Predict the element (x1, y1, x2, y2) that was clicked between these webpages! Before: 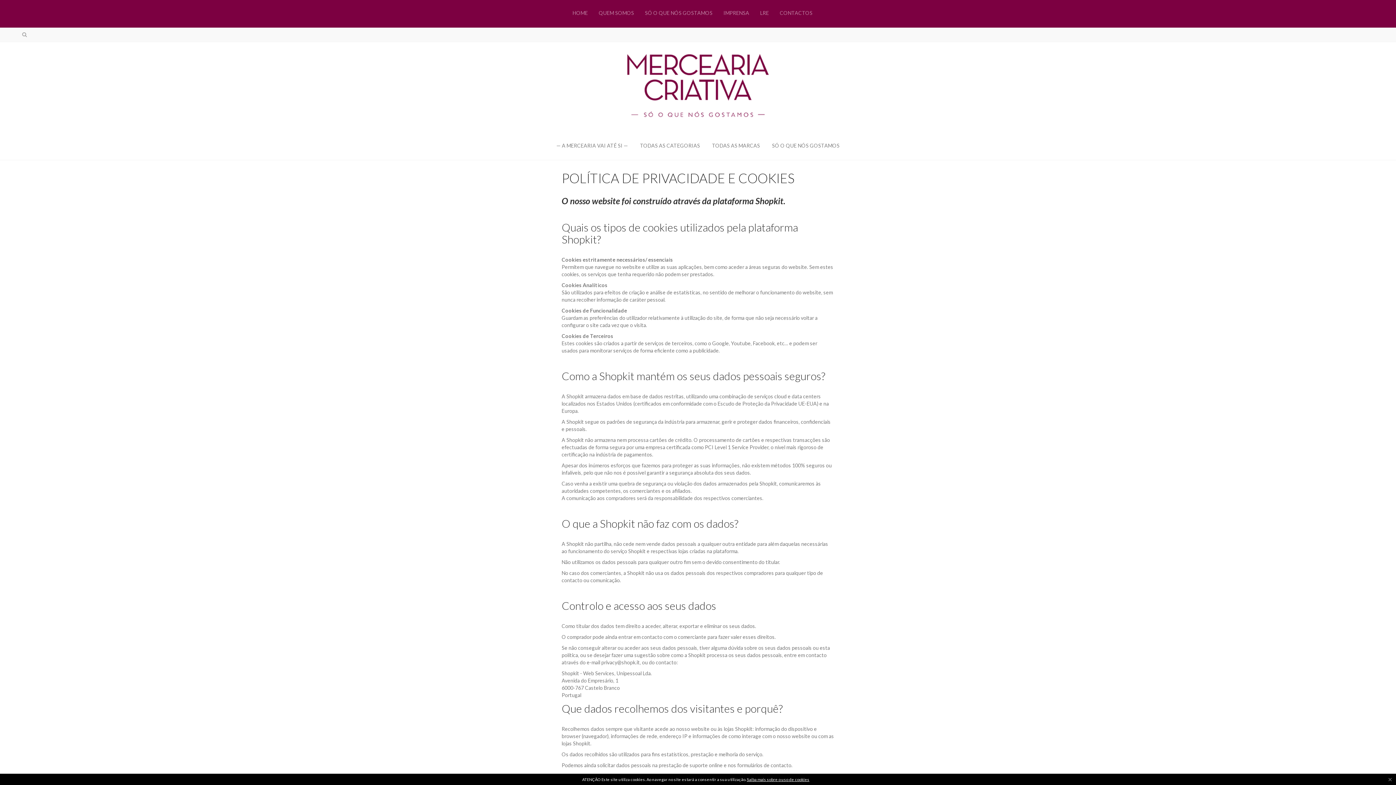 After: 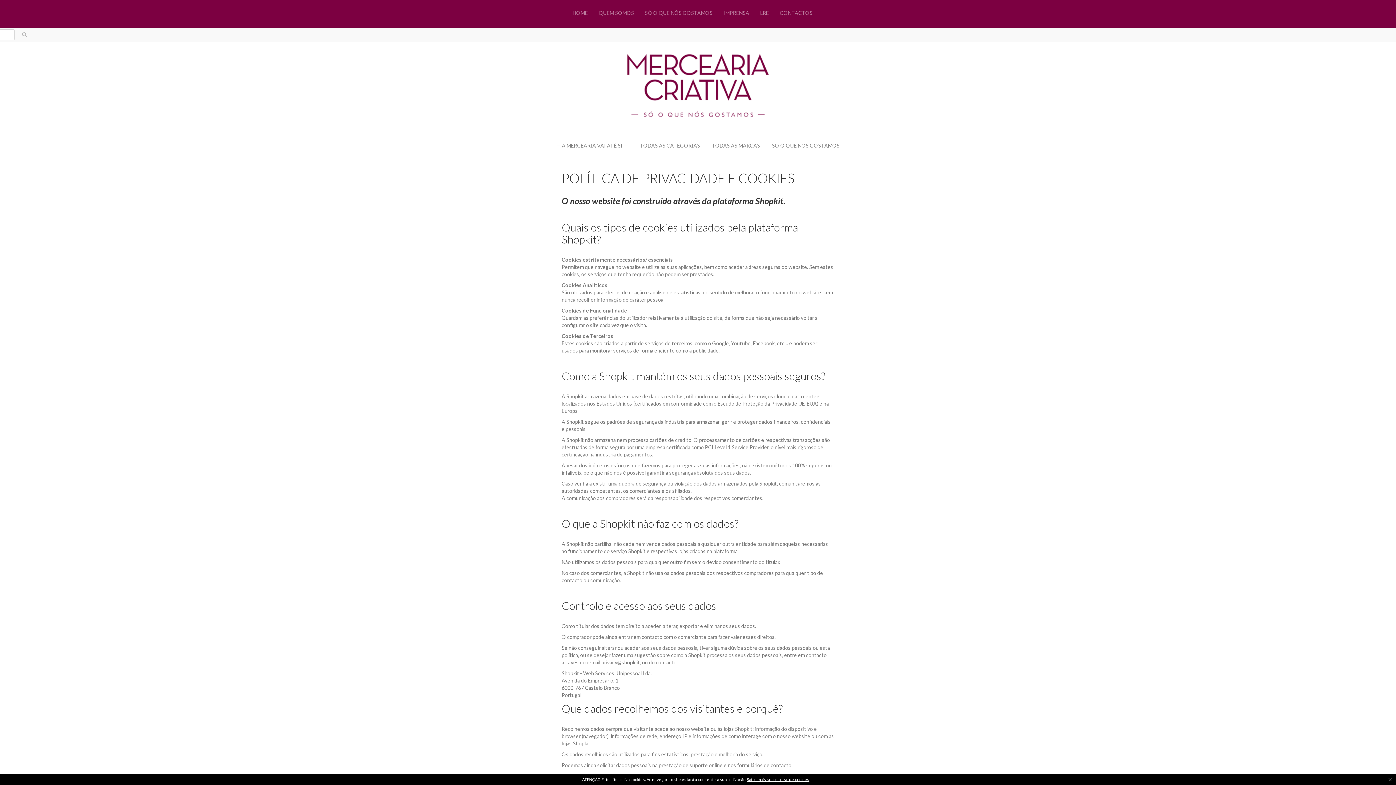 Action: bbox: (21, 30, 27, 37)